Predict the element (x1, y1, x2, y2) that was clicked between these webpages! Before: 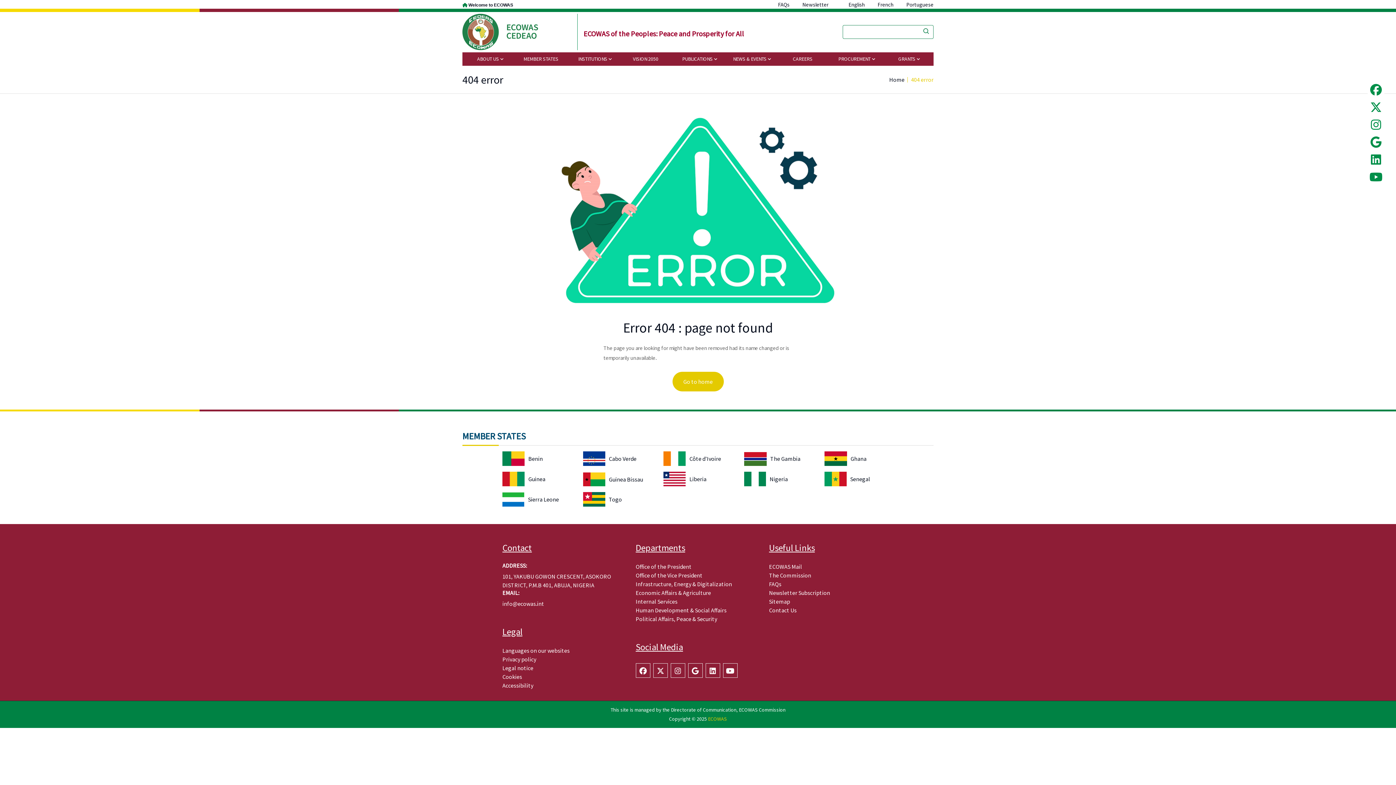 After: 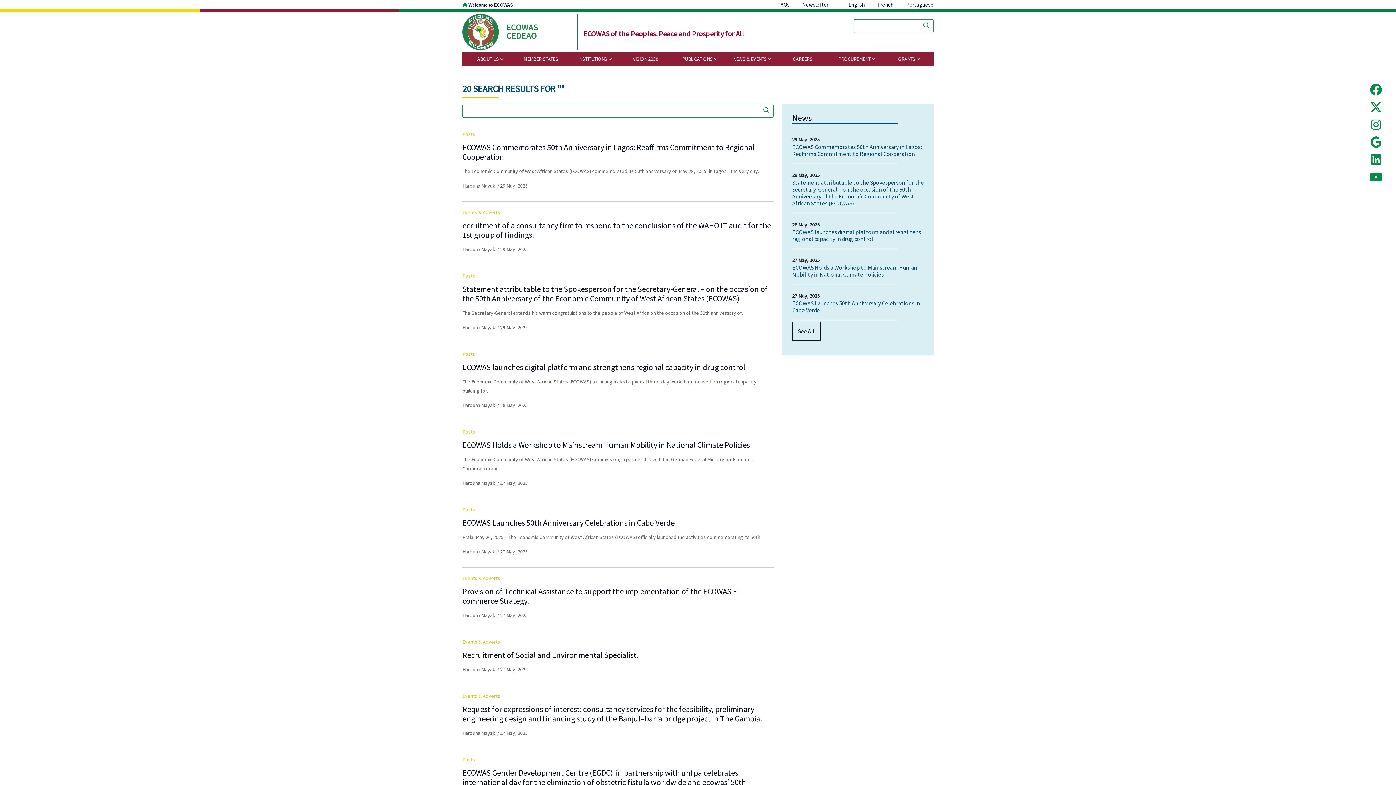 Action: bbox: (919, 24, 933, 39)